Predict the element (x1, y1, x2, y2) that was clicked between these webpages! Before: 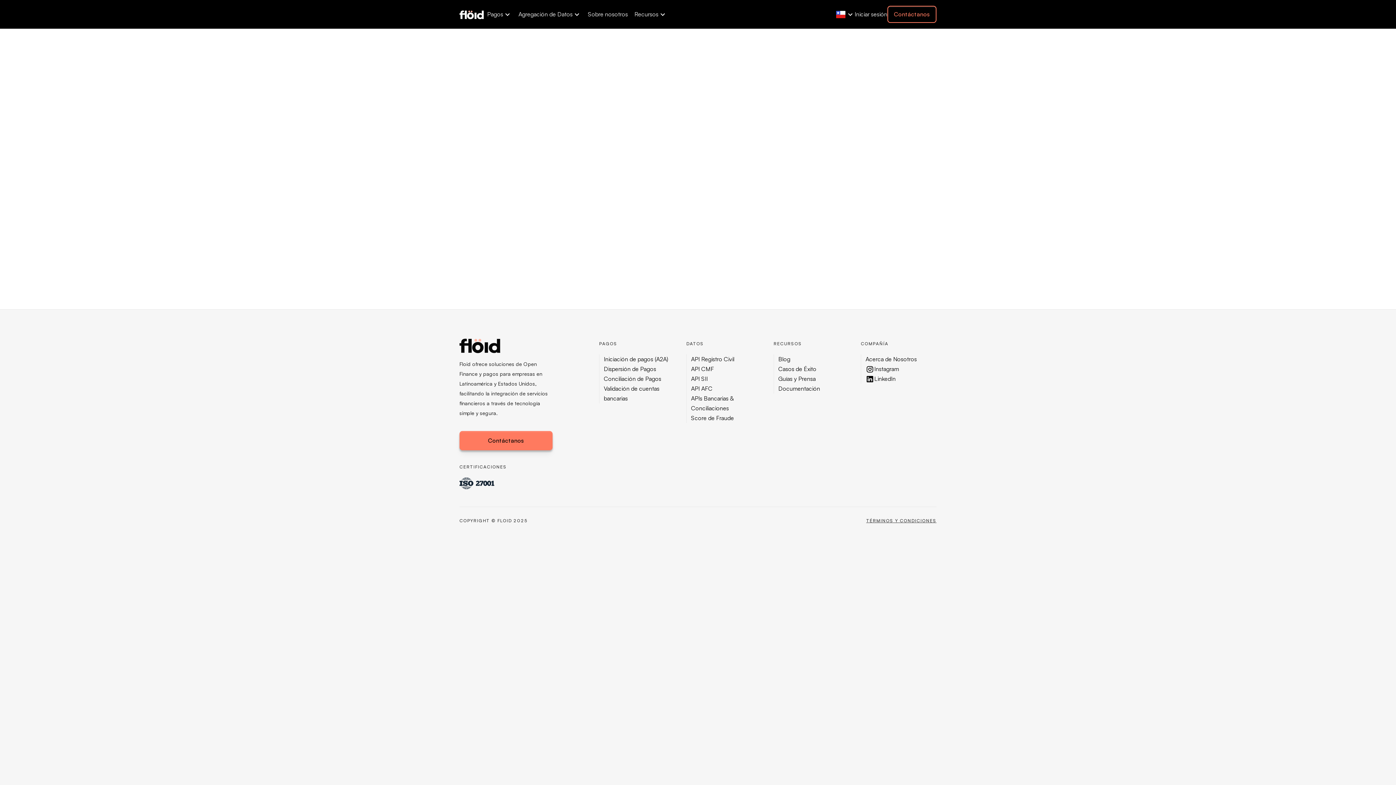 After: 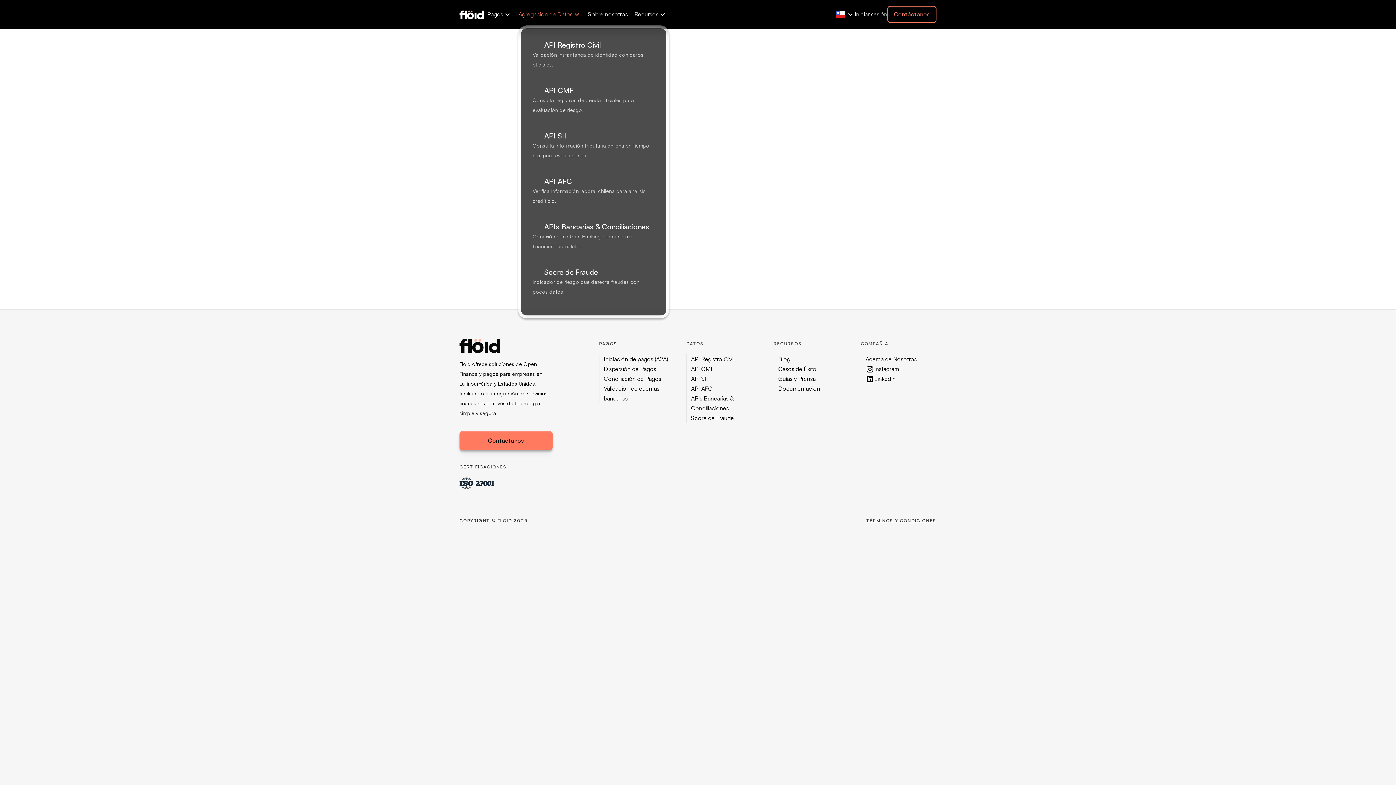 Action: label: Agregación de Datos bbox: (515, 6, 584, 22)